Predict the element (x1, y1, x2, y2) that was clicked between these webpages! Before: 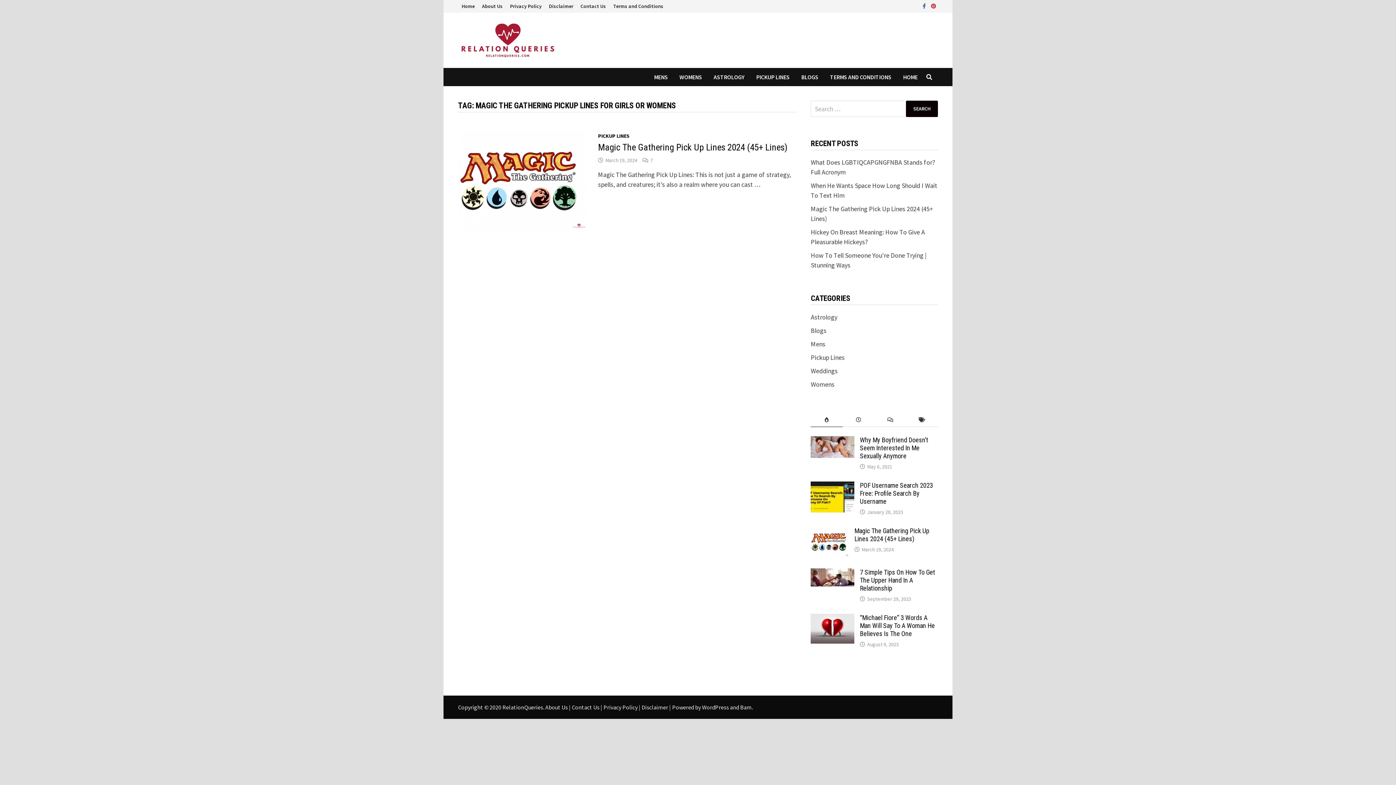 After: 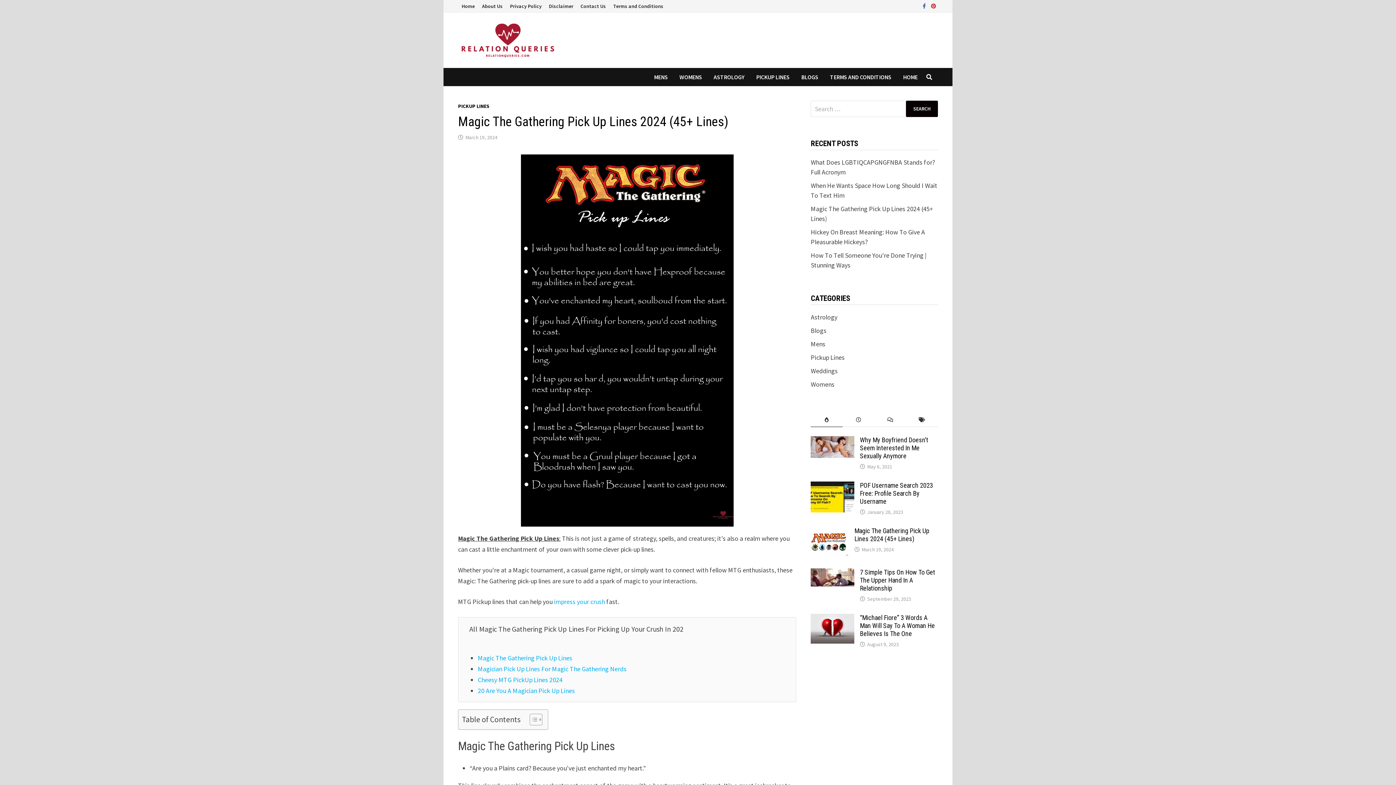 Action: bbox: (861, 546, 893, 553) label: March 19, 2024